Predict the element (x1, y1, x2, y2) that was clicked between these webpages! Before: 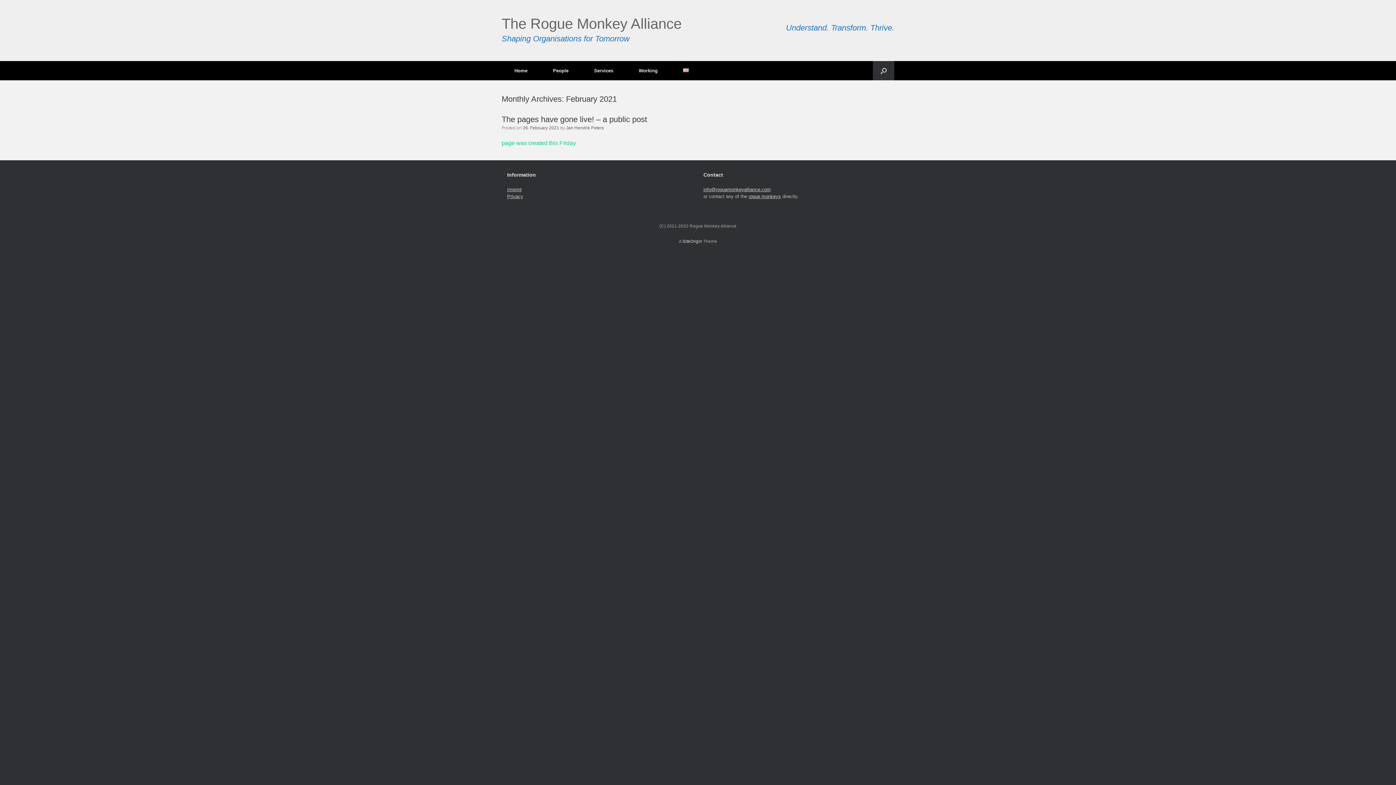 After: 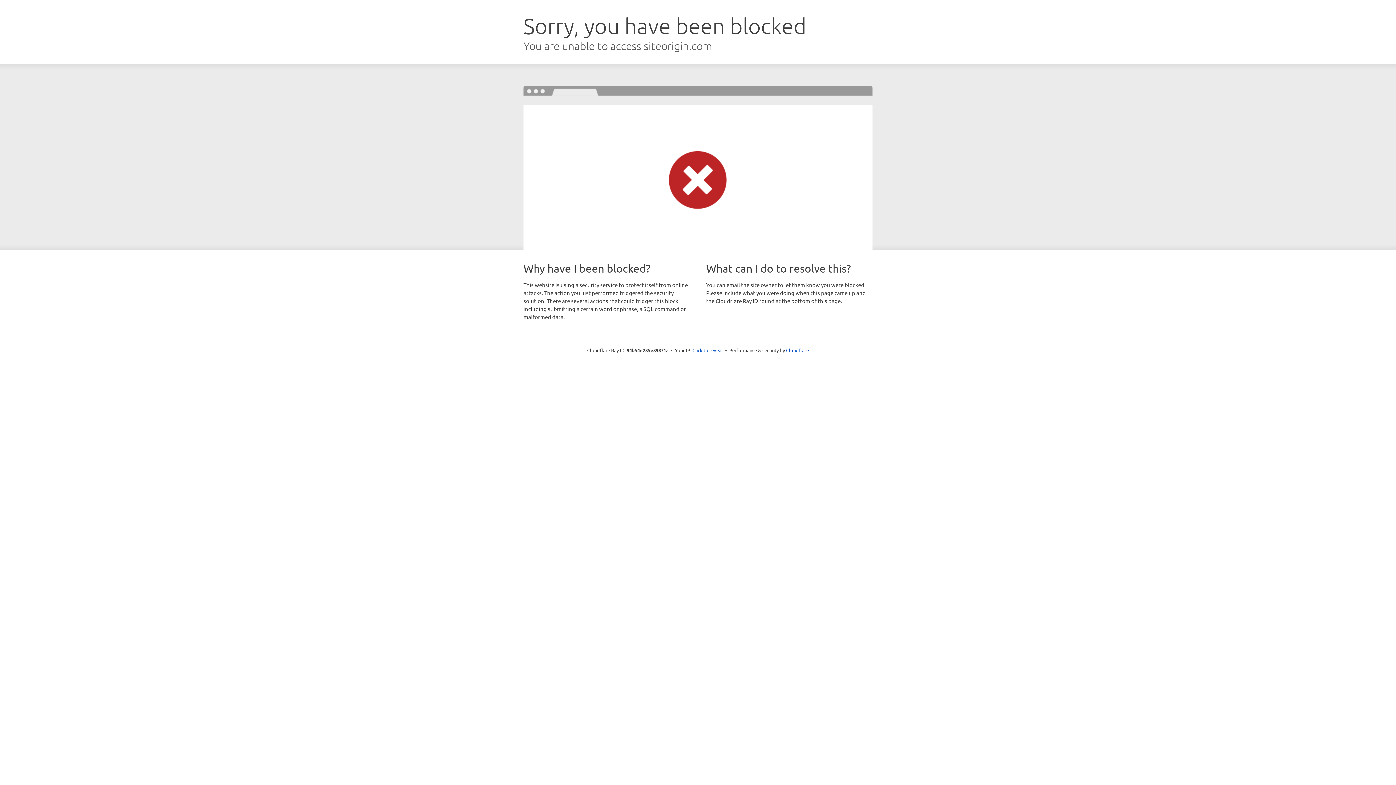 Action: label: SiteOrigin bbox: (682, 239, 702, 243)